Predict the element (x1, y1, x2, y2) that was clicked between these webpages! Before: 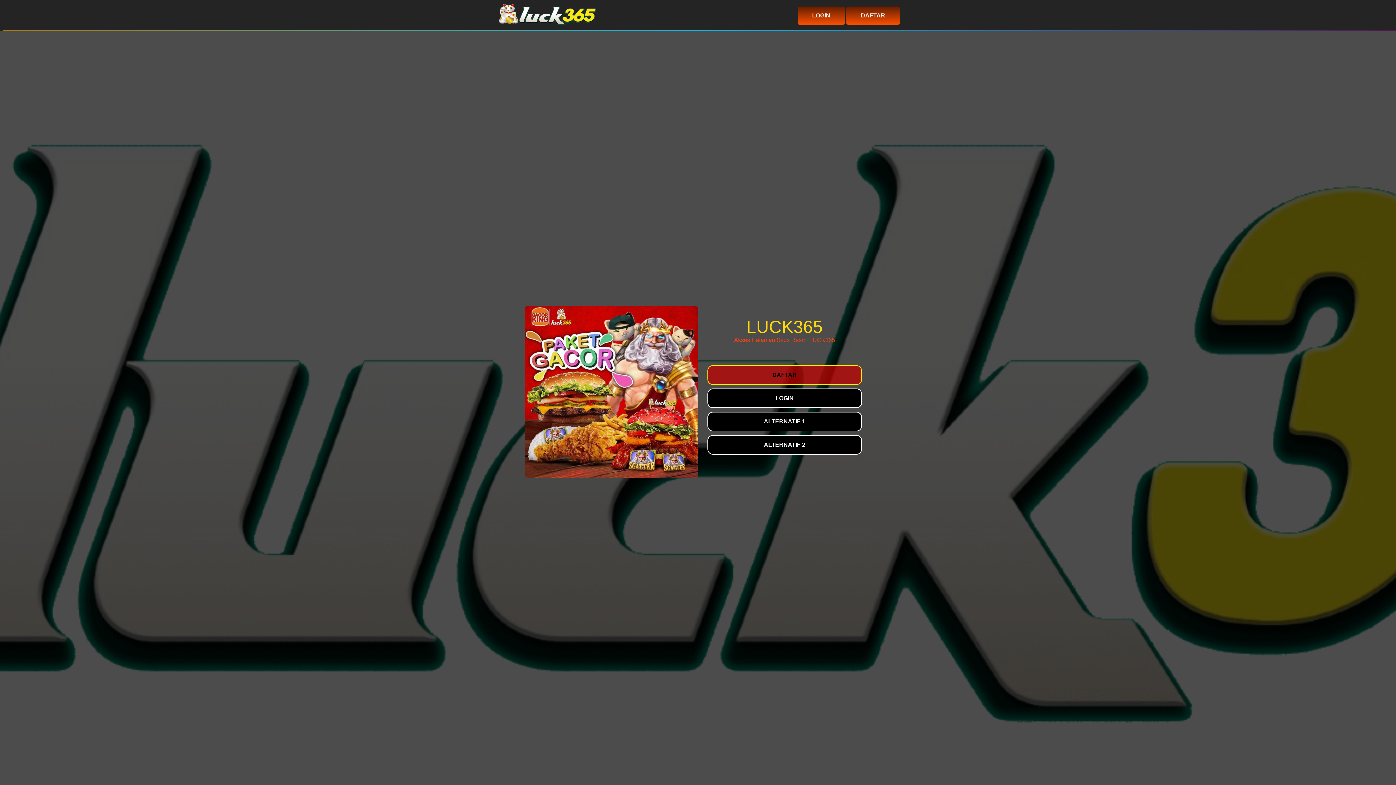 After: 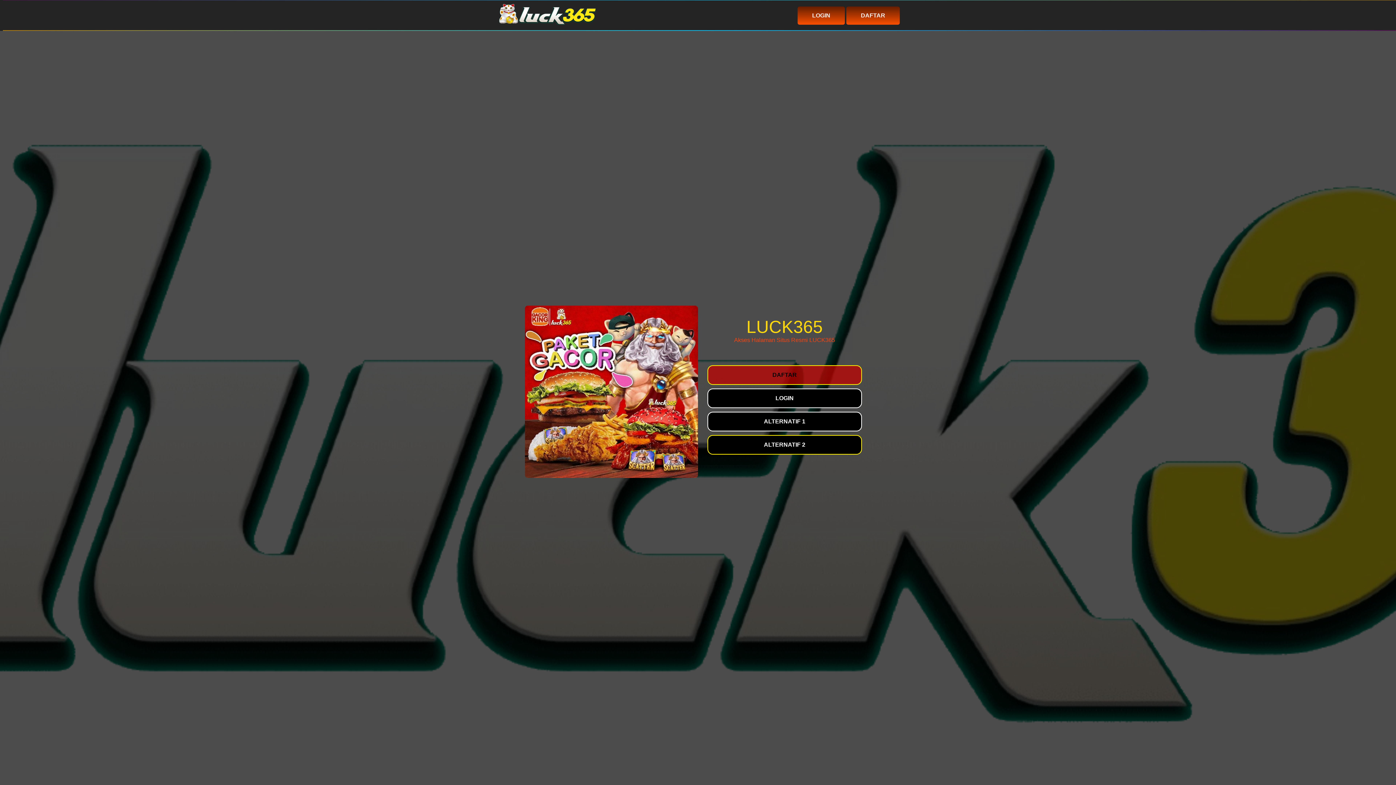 Action: bbox: (707, 435, 862, 454) label: ALTERNATIF 2